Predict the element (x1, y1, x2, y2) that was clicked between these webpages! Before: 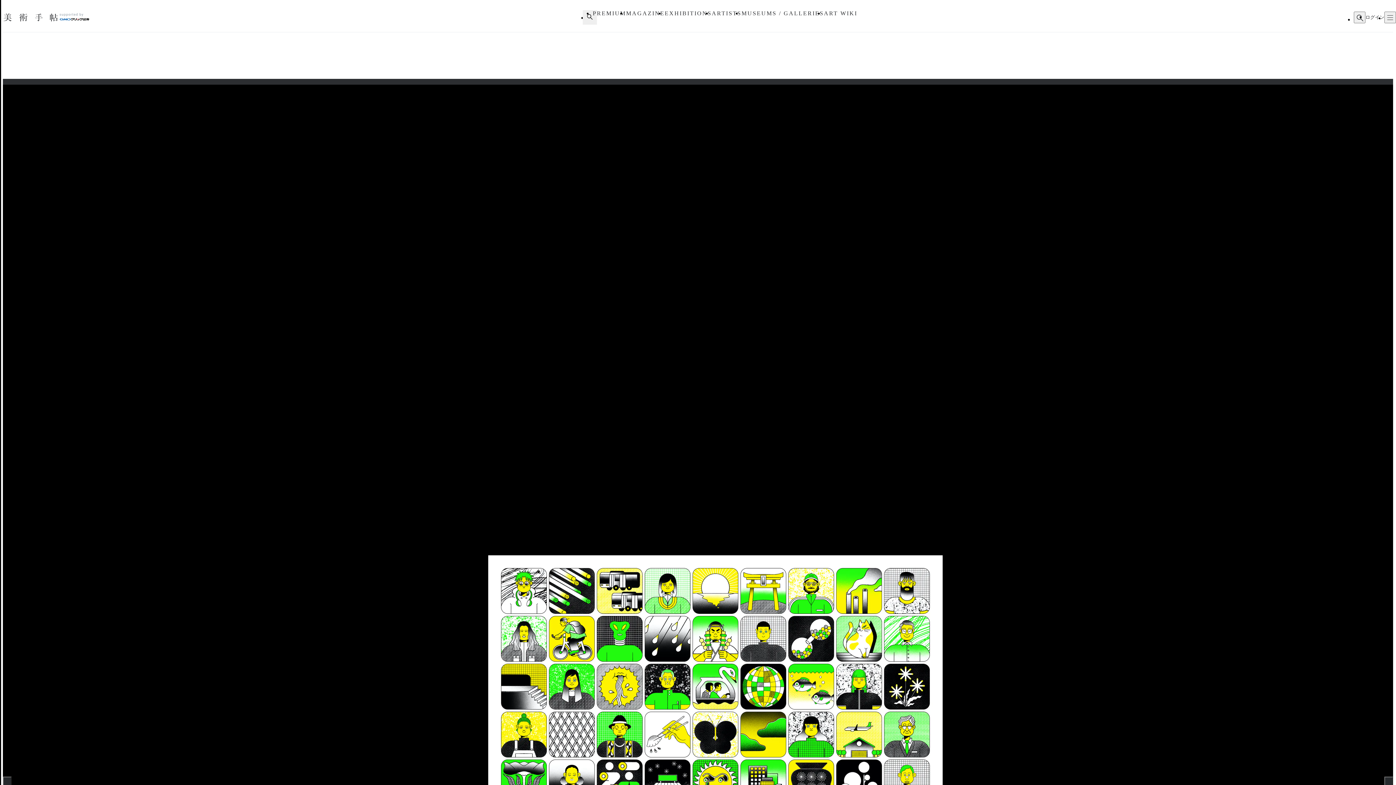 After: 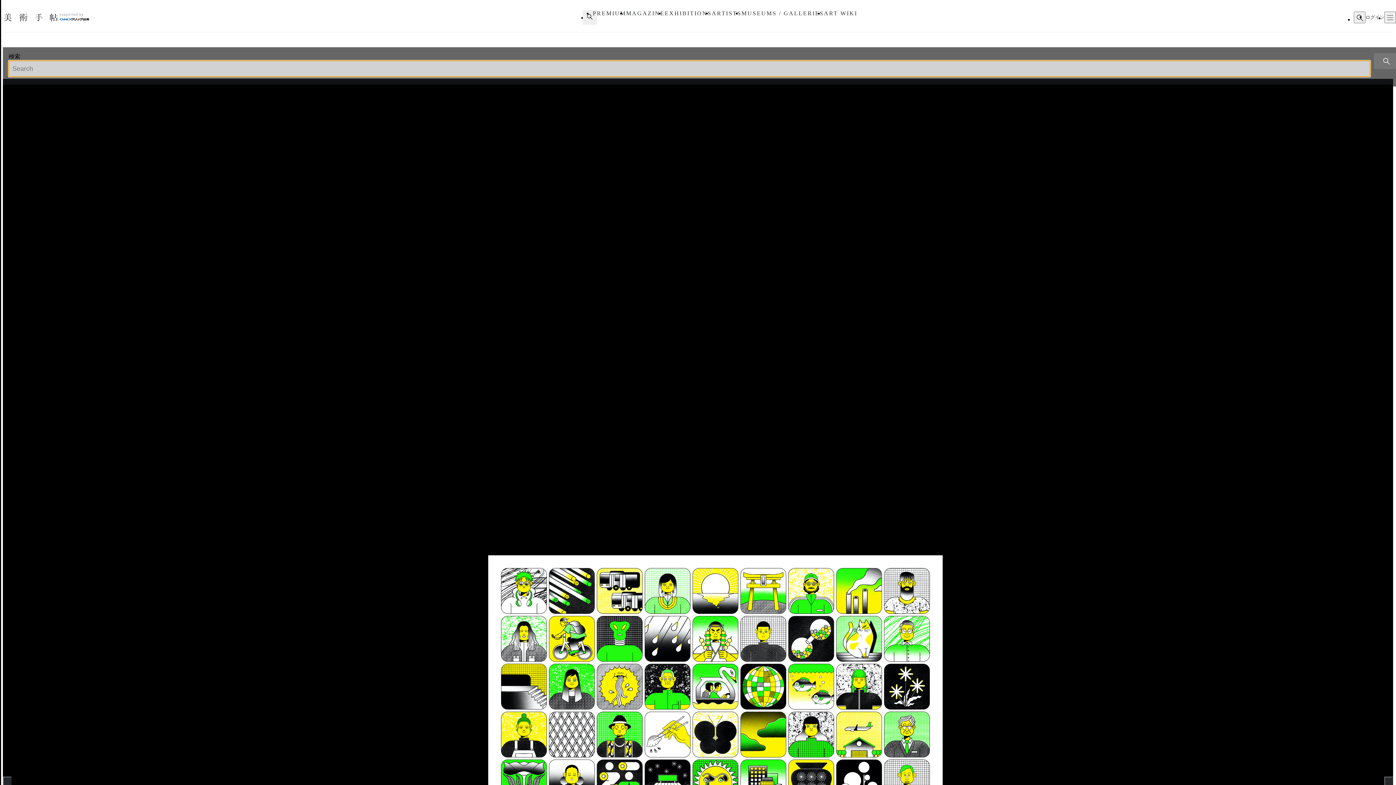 Action: bbox: (583, 10, 597, 24)